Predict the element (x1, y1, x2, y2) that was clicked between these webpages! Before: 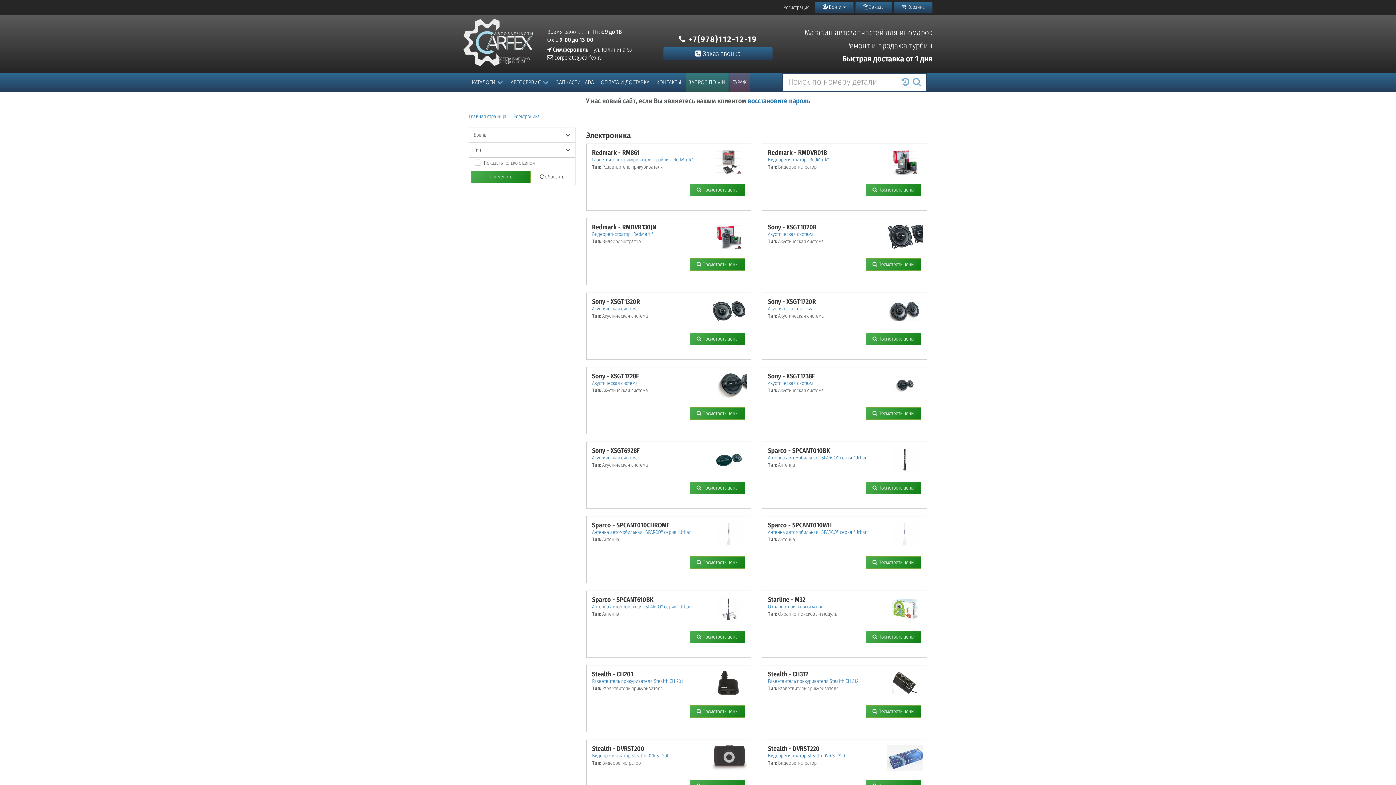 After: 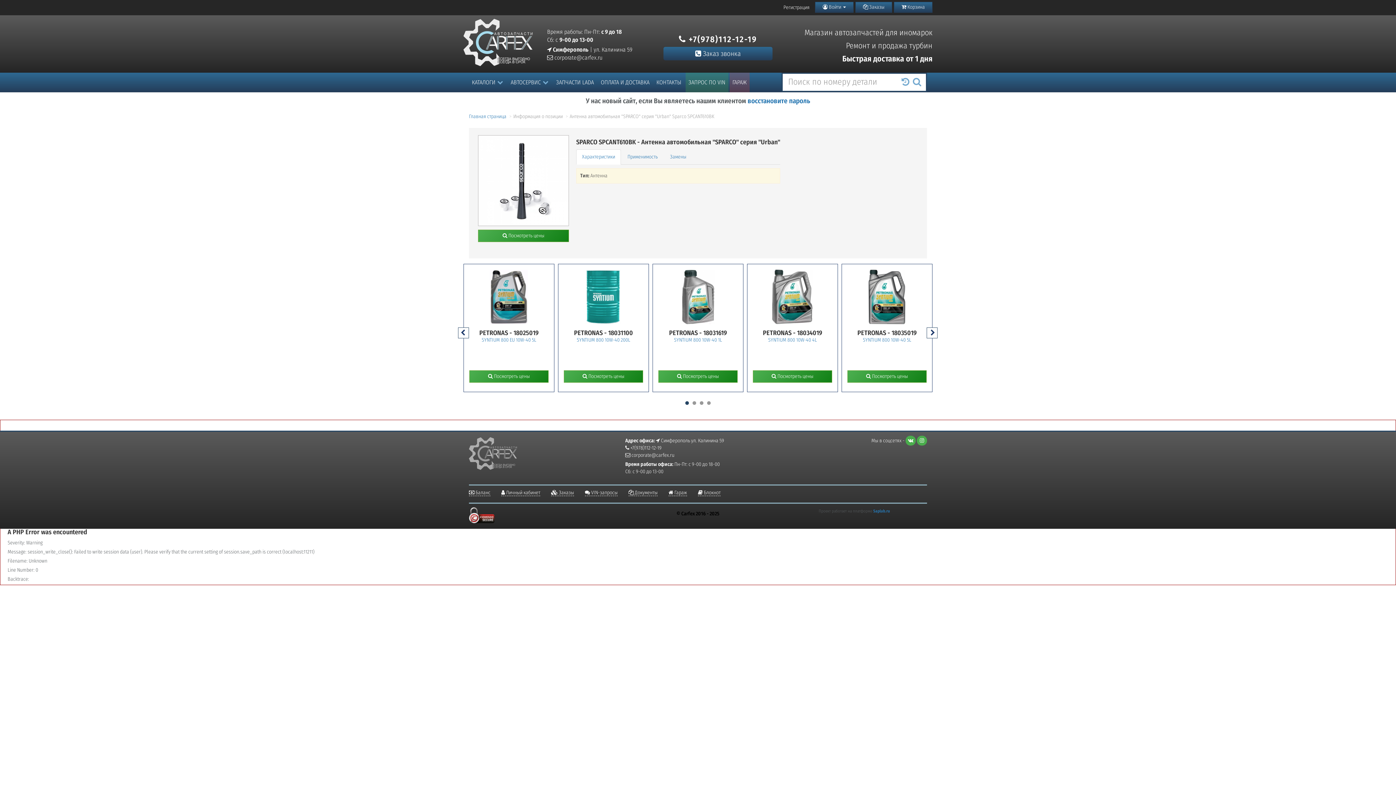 Action: label: Антенна автомобильная "SPARCO" серия "Urban" bbox: (592, 604, 693, 610)